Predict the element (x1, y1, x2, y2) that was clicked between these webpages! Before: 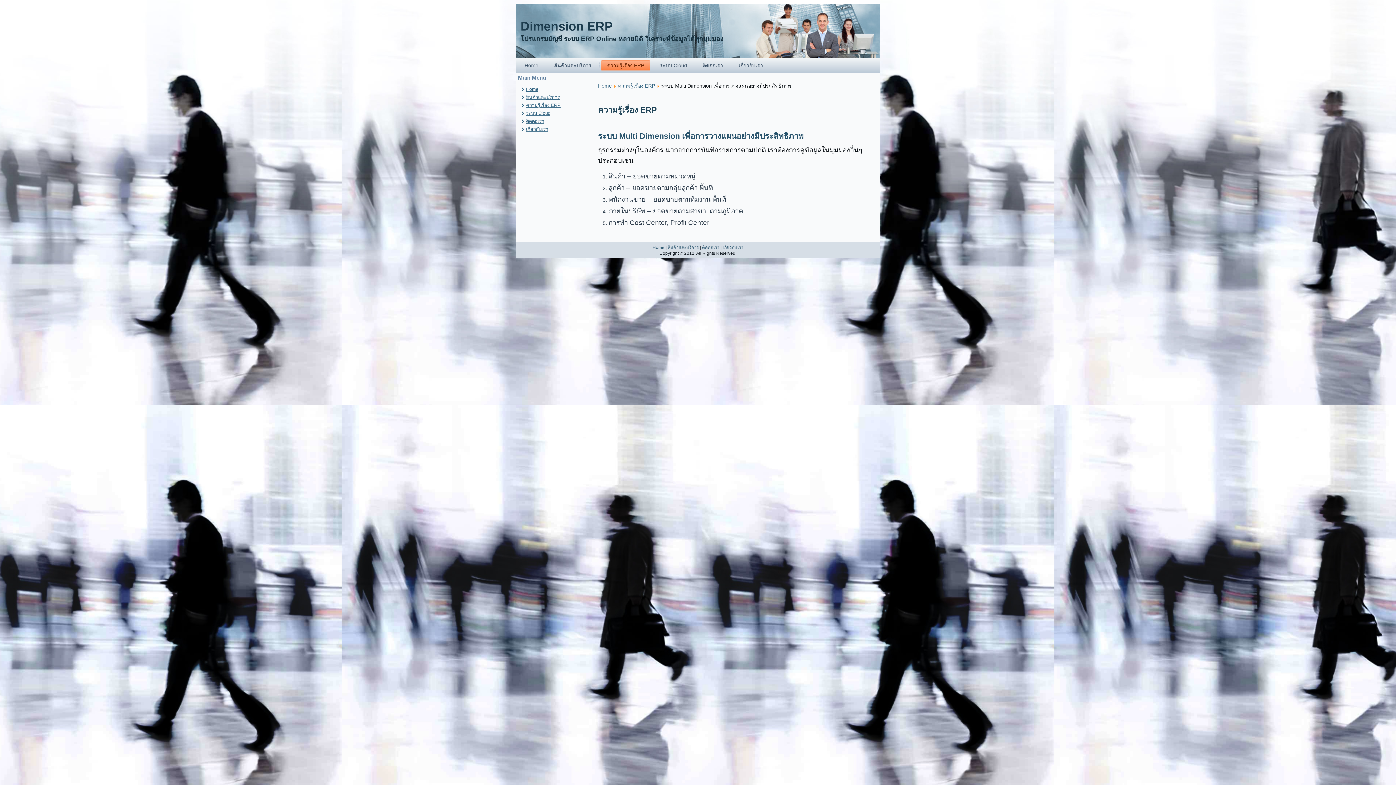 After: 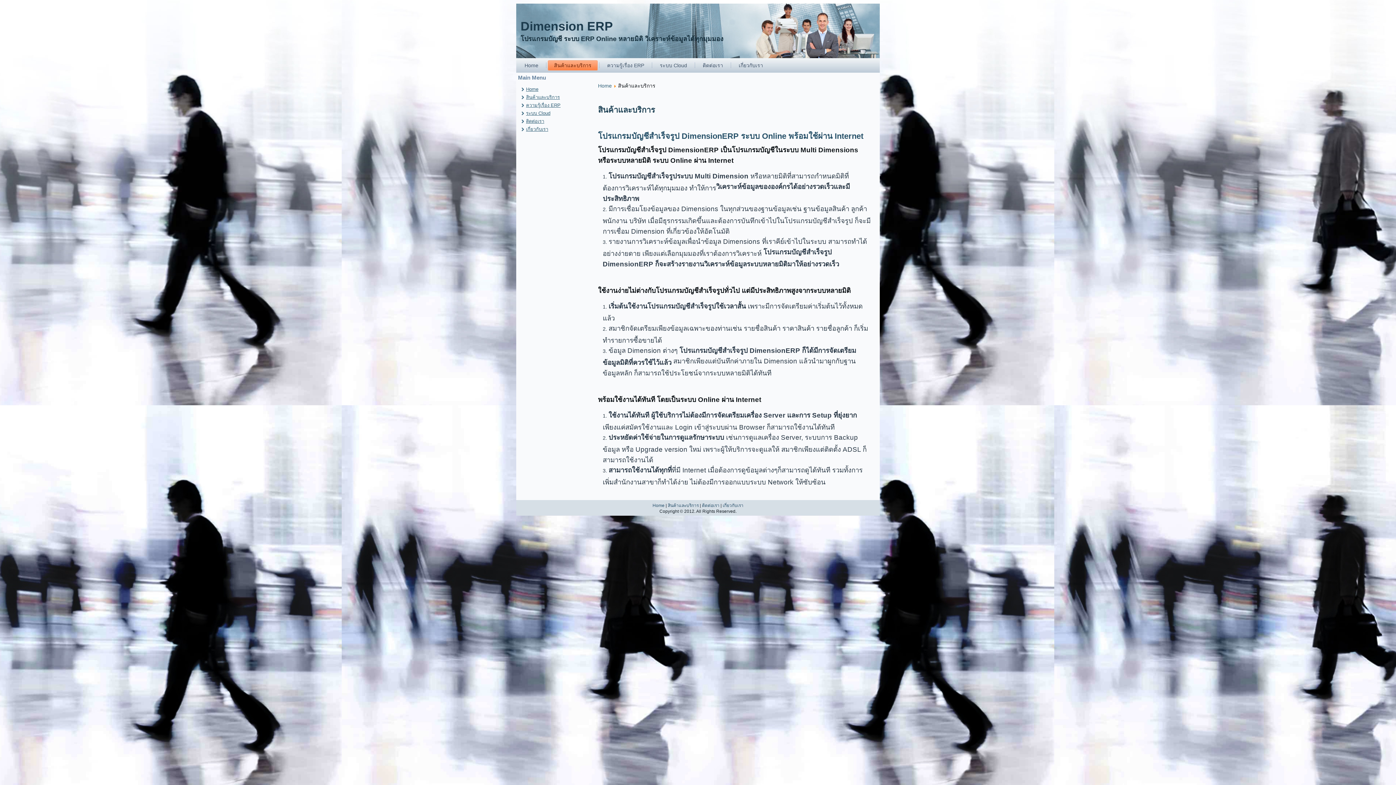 Action: bbox: (548, 60, 597, 70) label: สินค้าและบริการ